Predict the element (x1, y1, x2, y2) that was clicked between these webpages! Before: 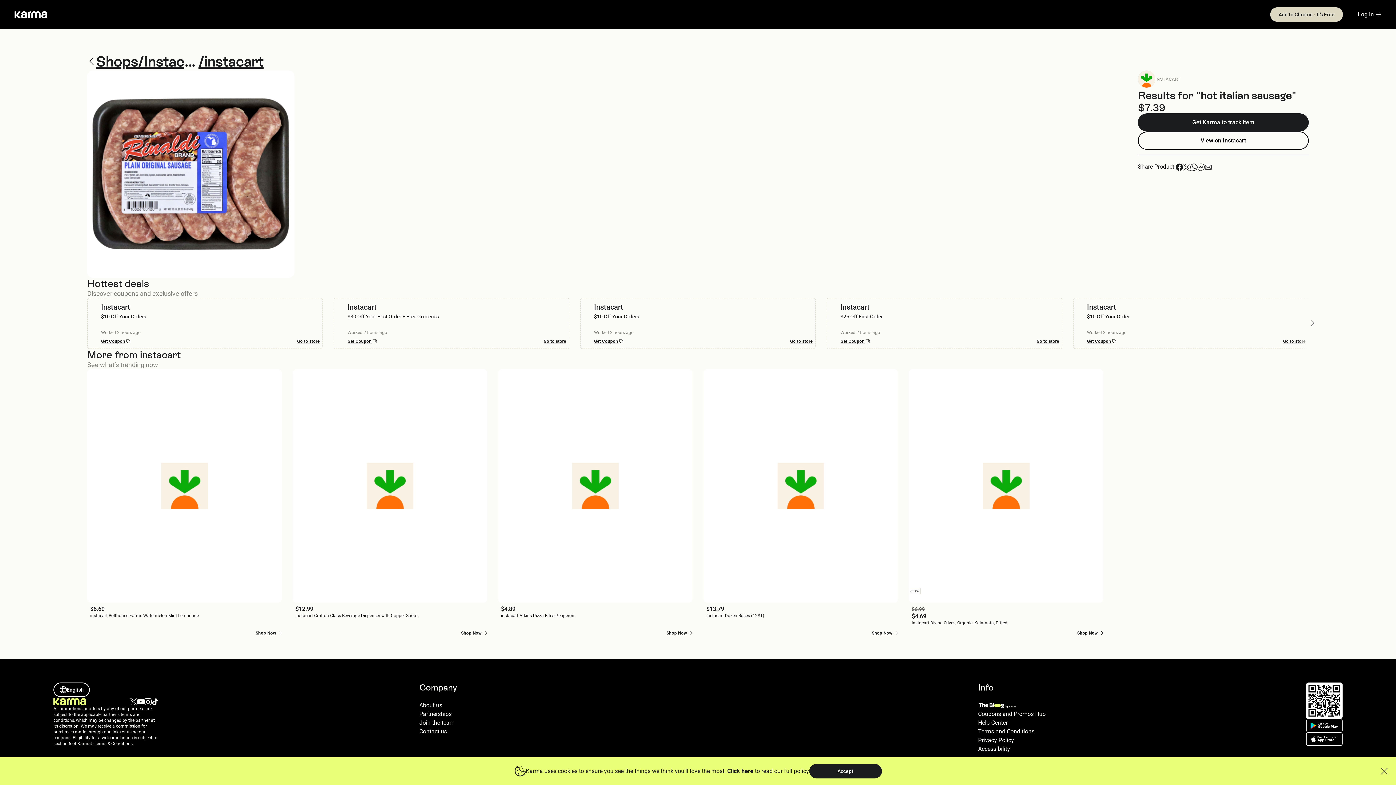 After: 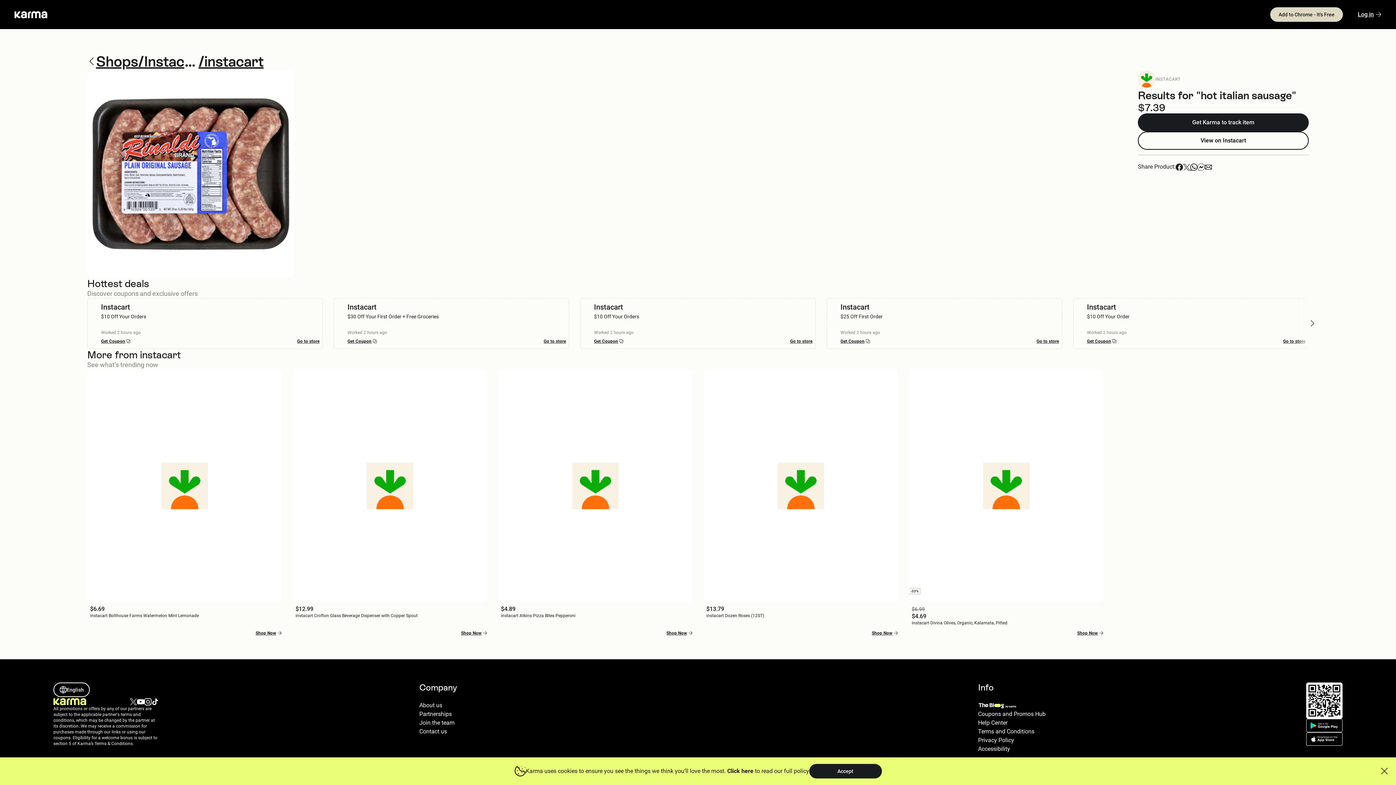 Action: label: -33%

$6.99

$4.69
instacart Divina Olives, Organic, Kalamata, Pitted bbox: (909, 369, 1103, 630)